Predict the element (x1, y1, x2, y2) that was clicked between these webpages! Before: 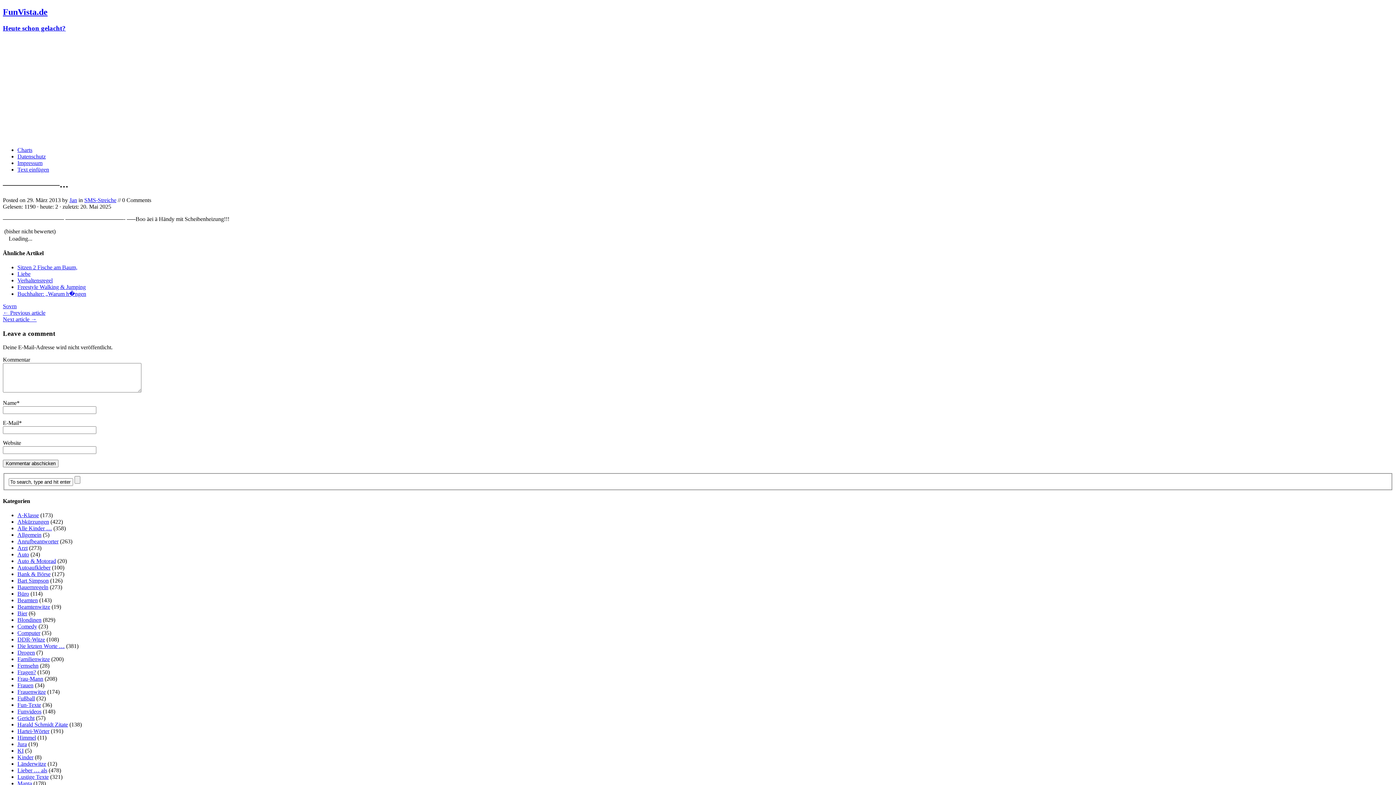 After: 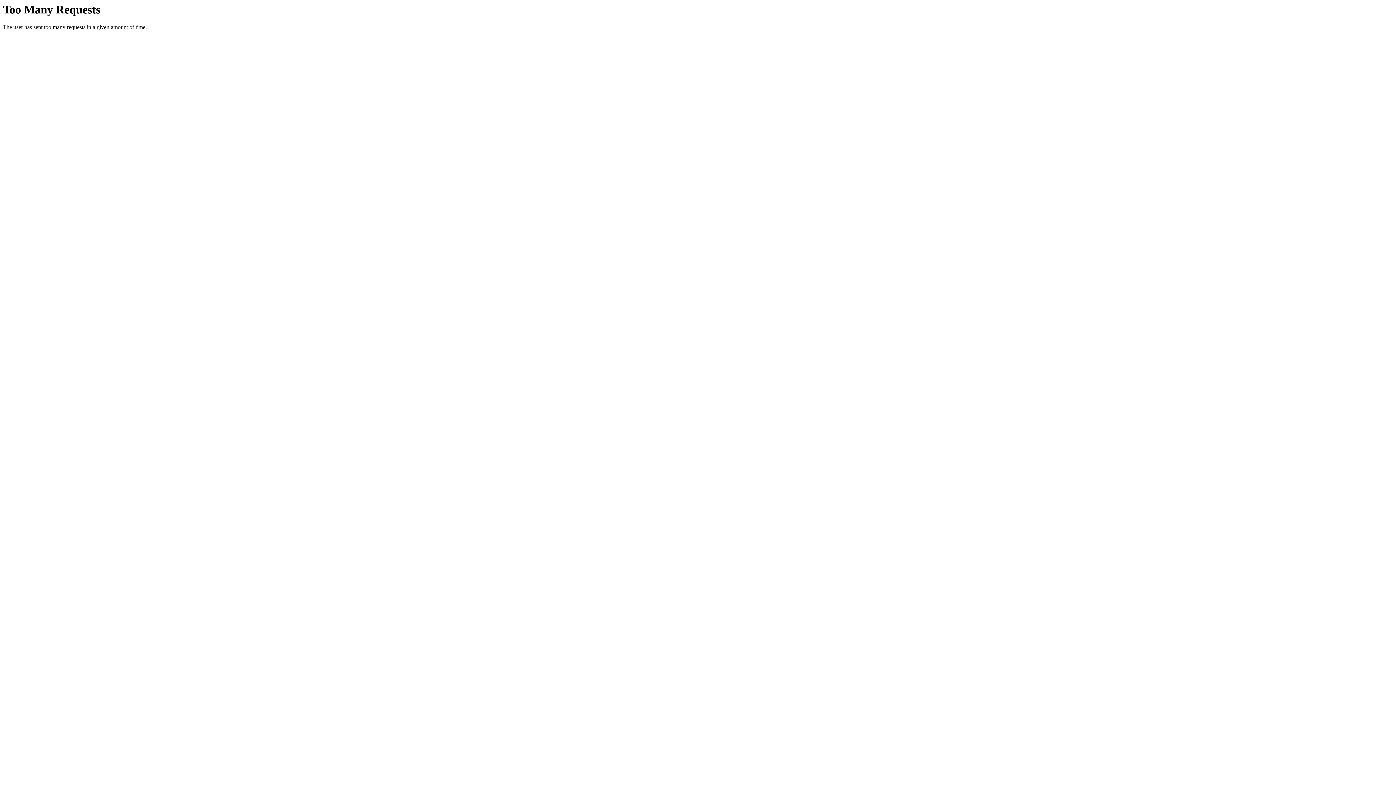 Action: bbox: (17, 264, 77, 270) label: Sitzen 2 Fische am Baum,